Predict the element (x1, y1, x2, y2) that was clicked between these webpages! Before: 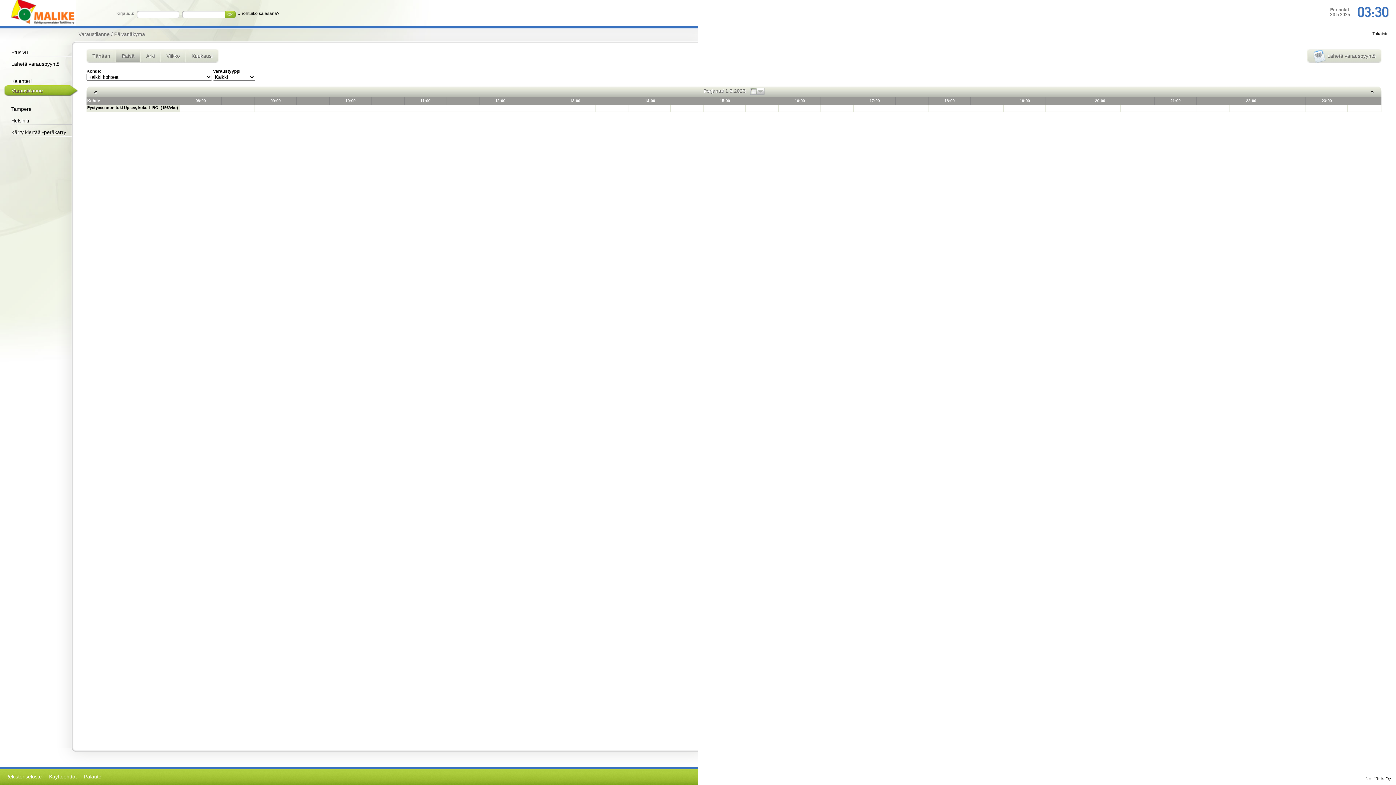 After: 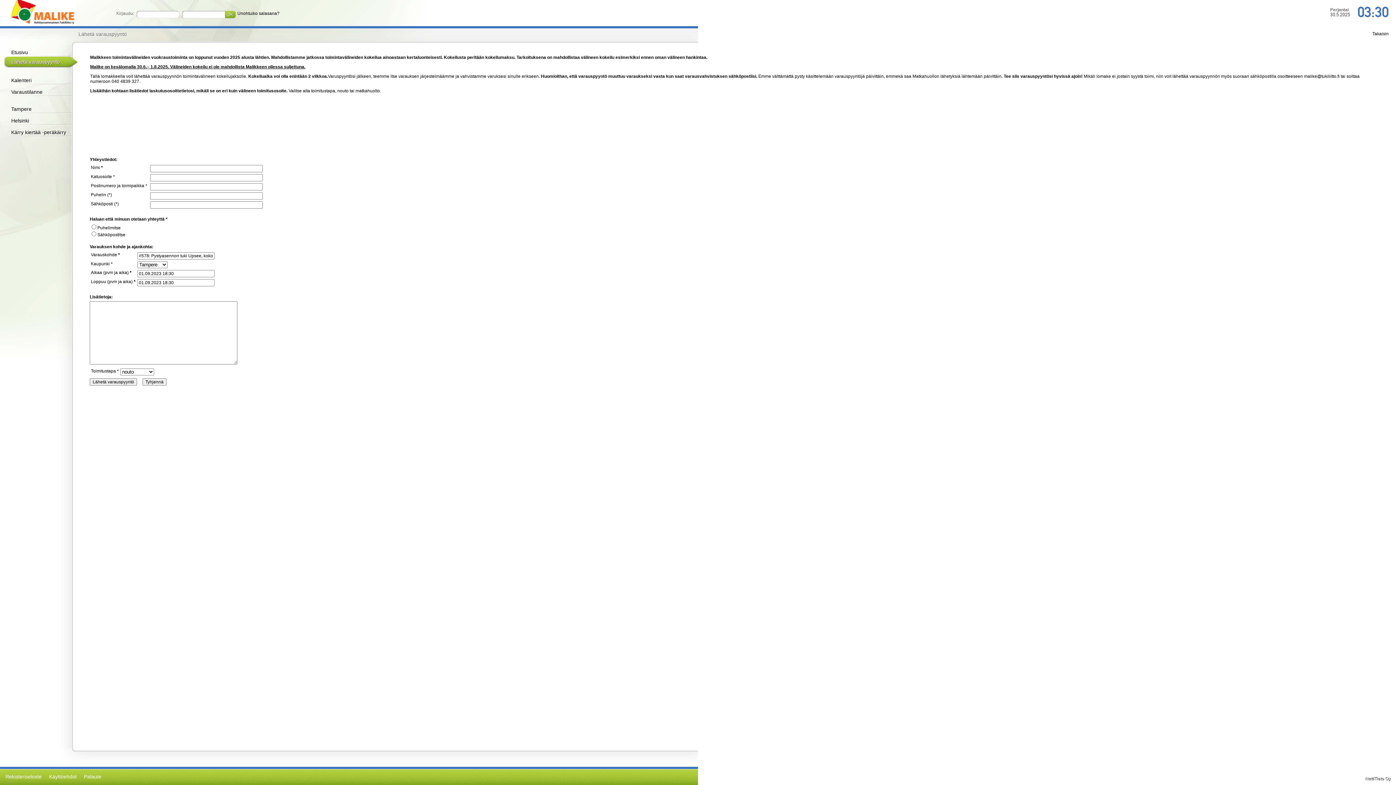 Action: bbox: (970, 104, 1003, 111)